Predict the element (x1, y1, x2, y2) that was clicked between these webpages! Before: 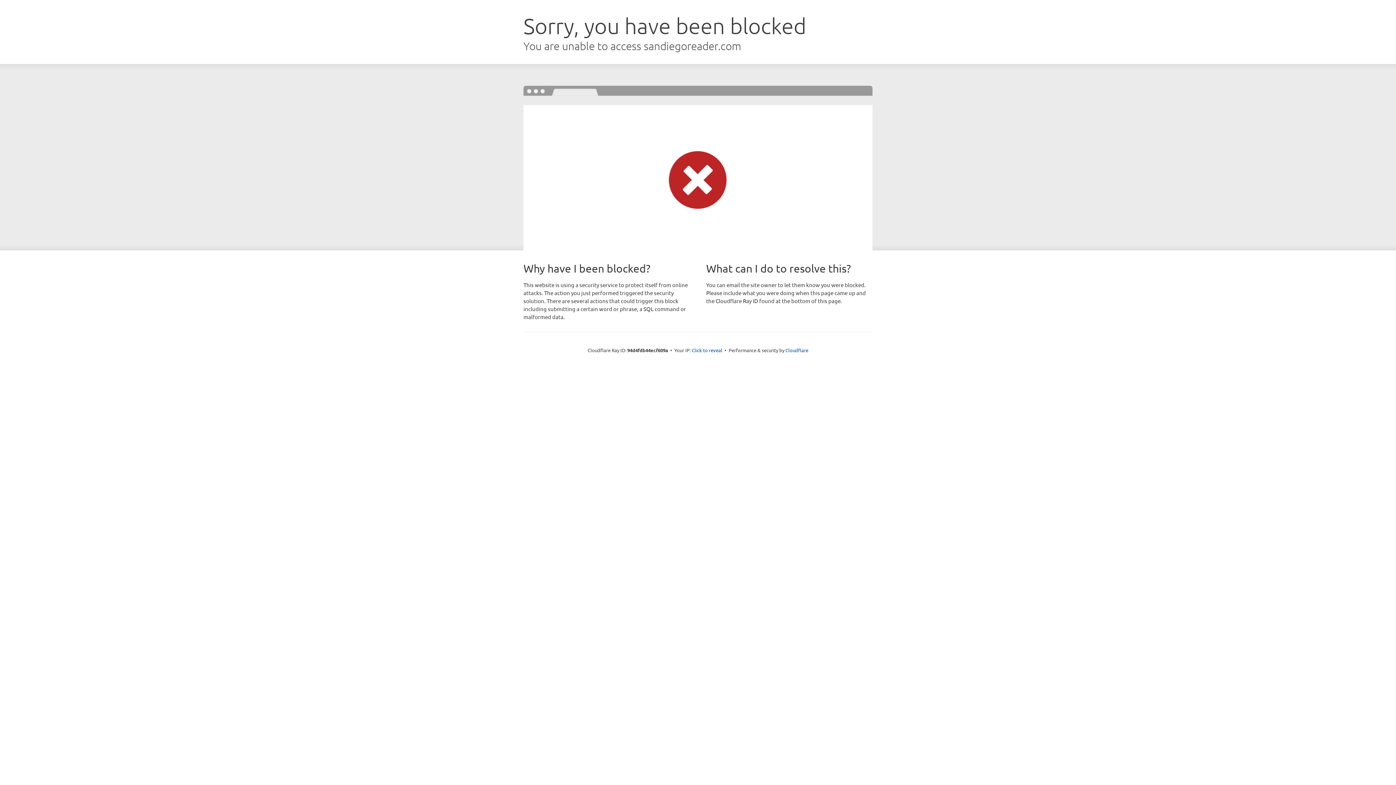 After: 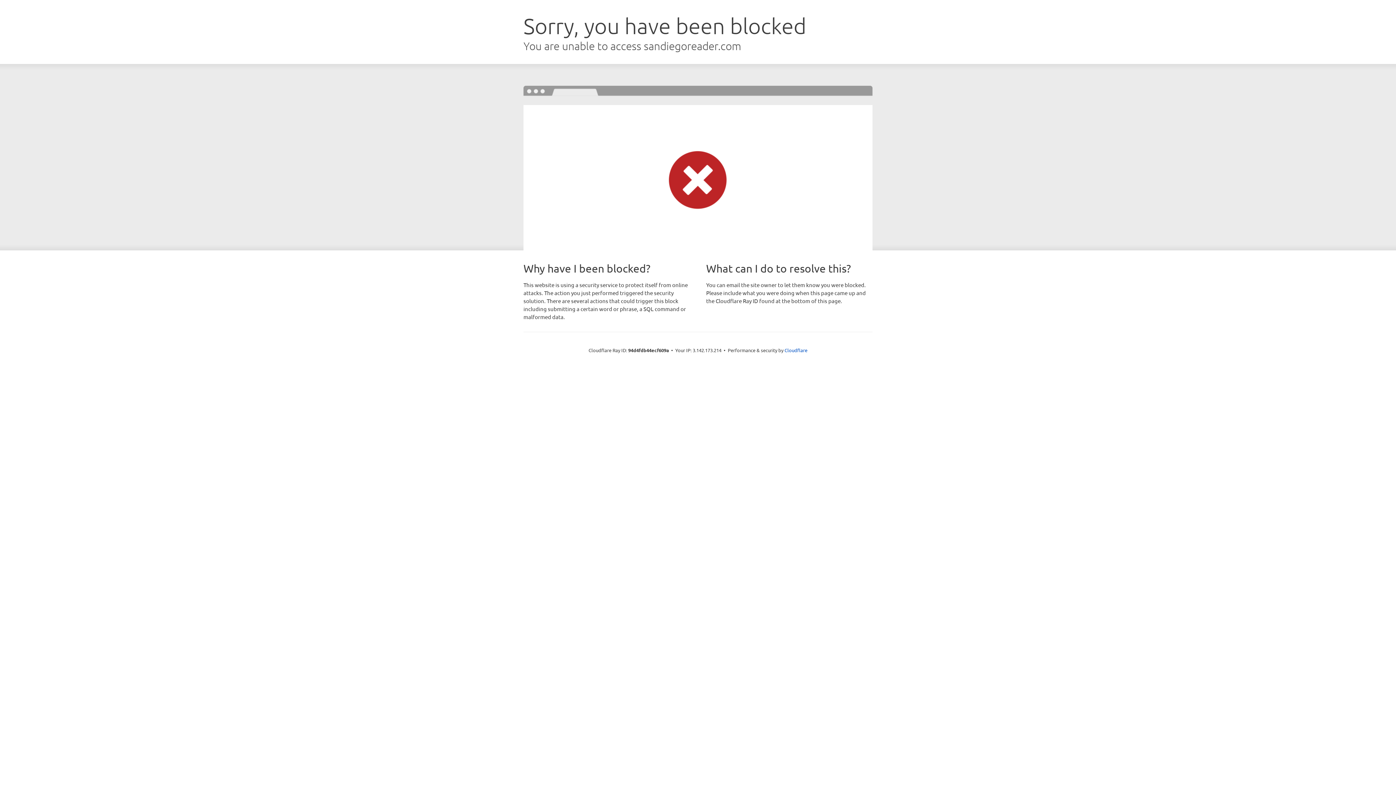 Action: label: Click to reveal bbox: (692, 346, 722, 353)